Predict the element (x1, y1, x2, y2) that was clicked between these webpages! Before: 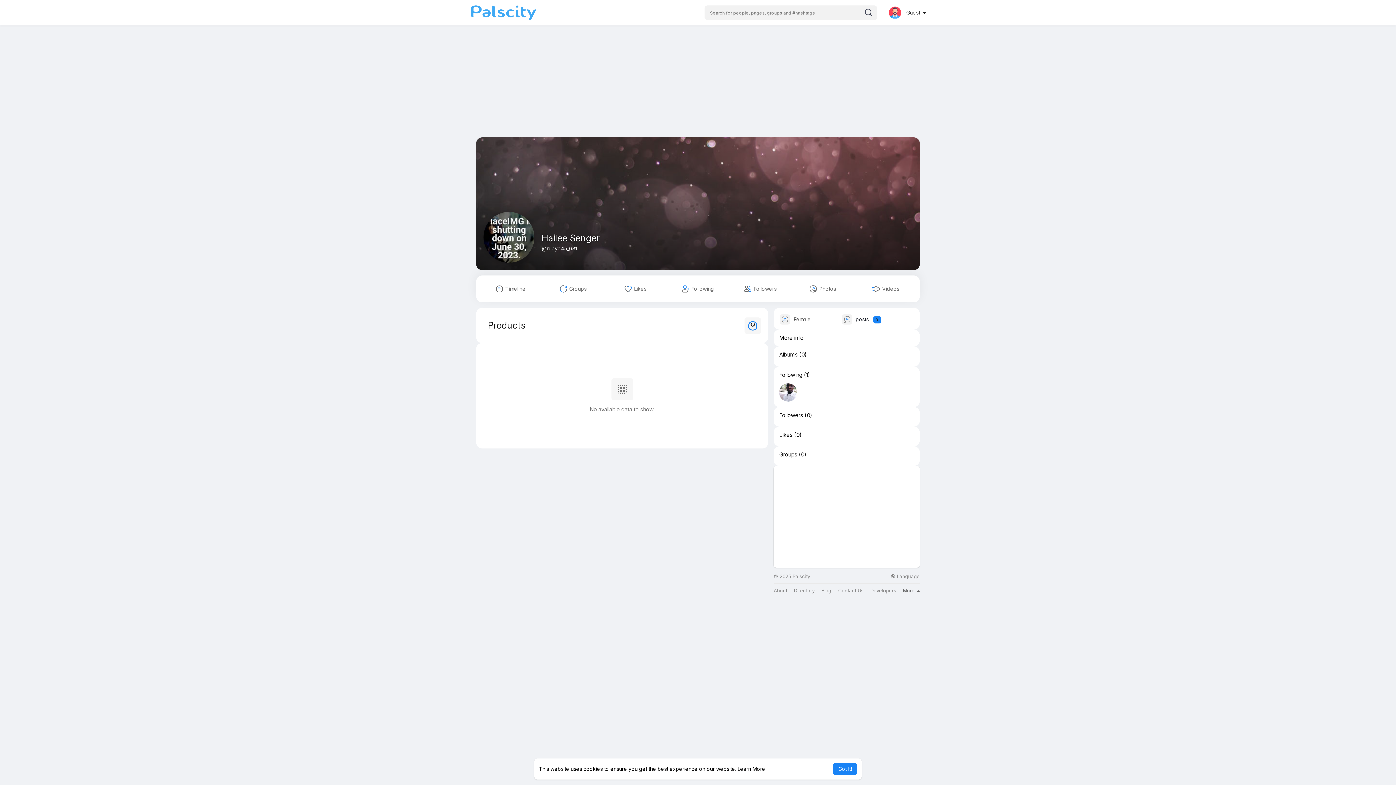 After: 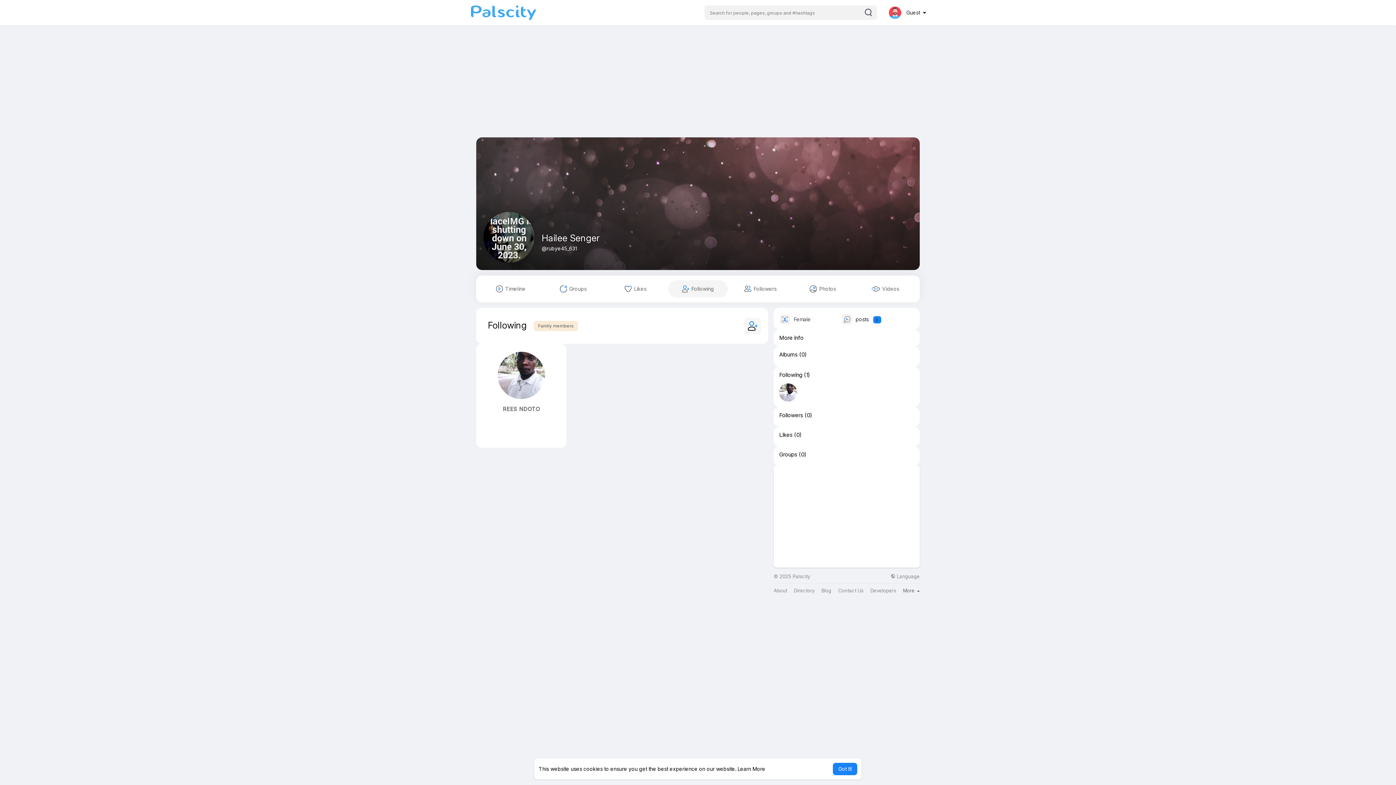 Action: label:  Following bbox: (668, 280, 727, 297)